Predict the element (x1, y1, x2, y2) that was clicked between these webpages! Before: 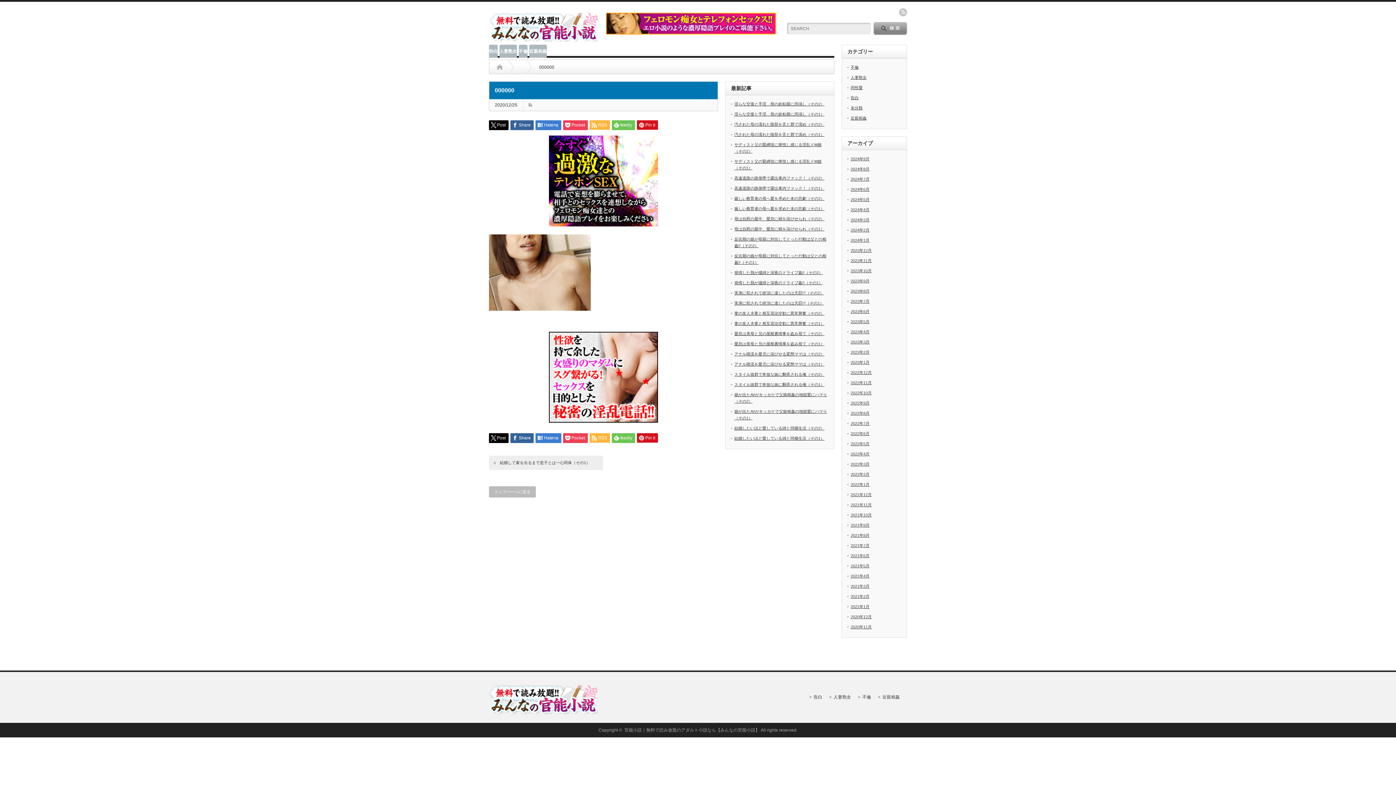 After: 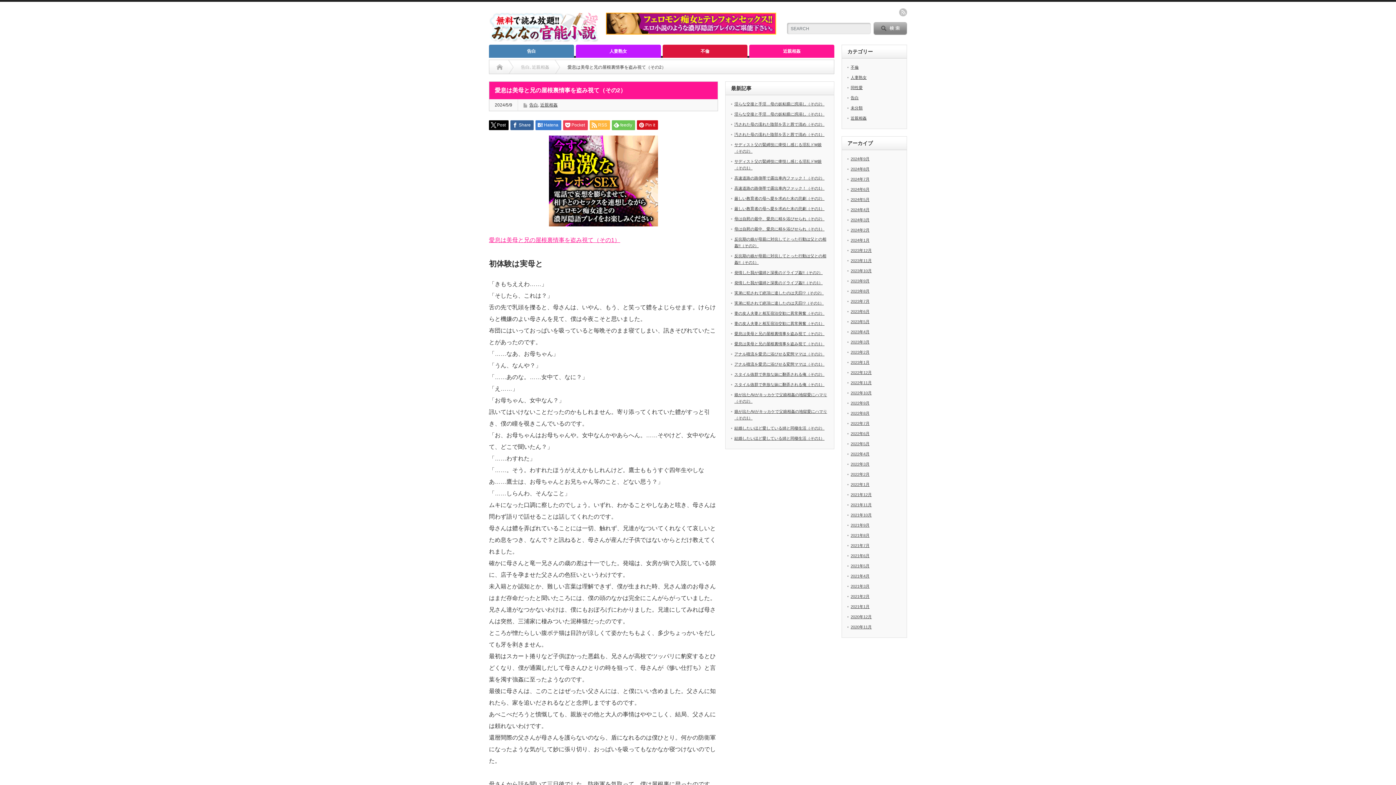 Action: bbox: (734, 331, 824, 336) label: 愛息は美母と兄の屋根裏情事を盗み視て（その2）